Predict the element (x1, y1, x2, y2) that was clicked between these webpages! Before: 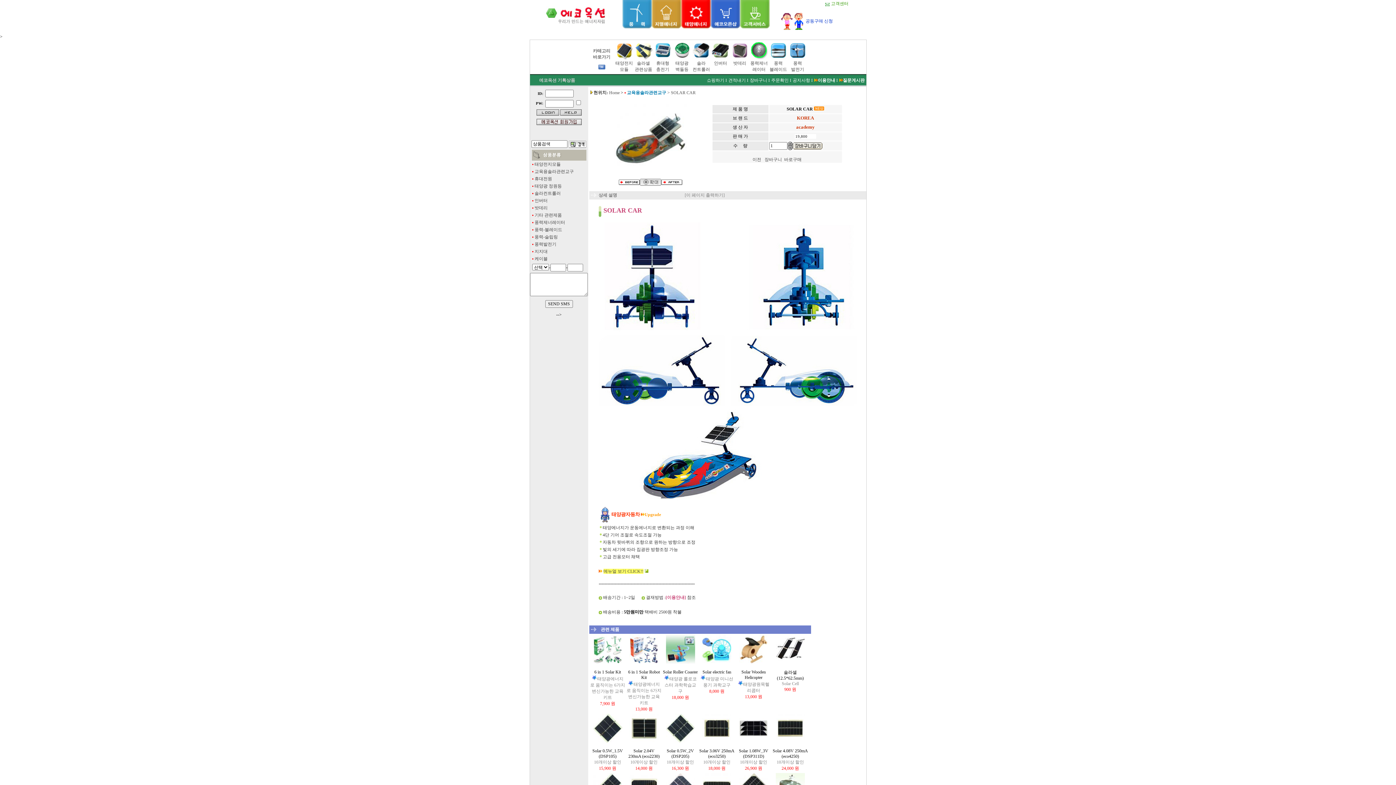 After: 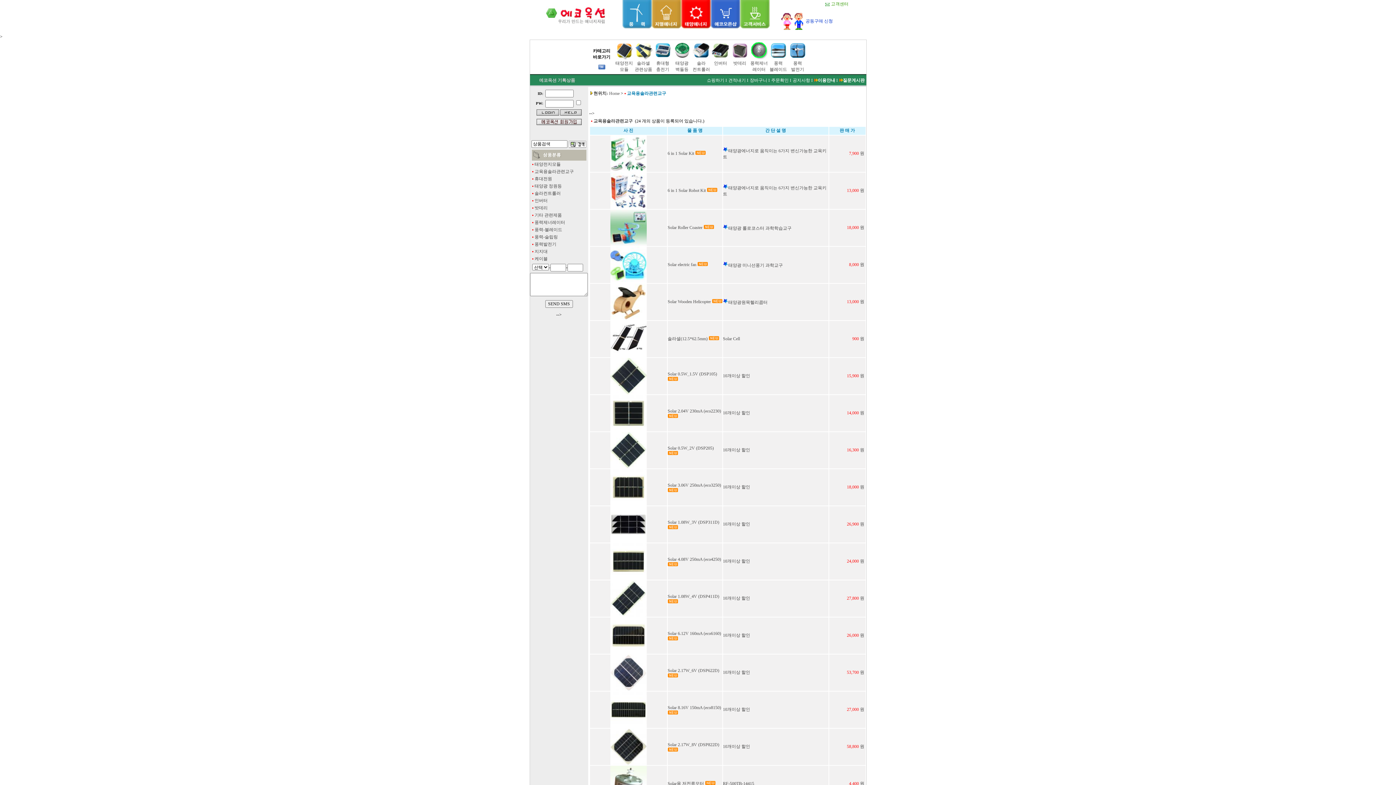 Action: label: ▪ 교육용솔라관련교구 bbox: (624, 90, 666, 95)